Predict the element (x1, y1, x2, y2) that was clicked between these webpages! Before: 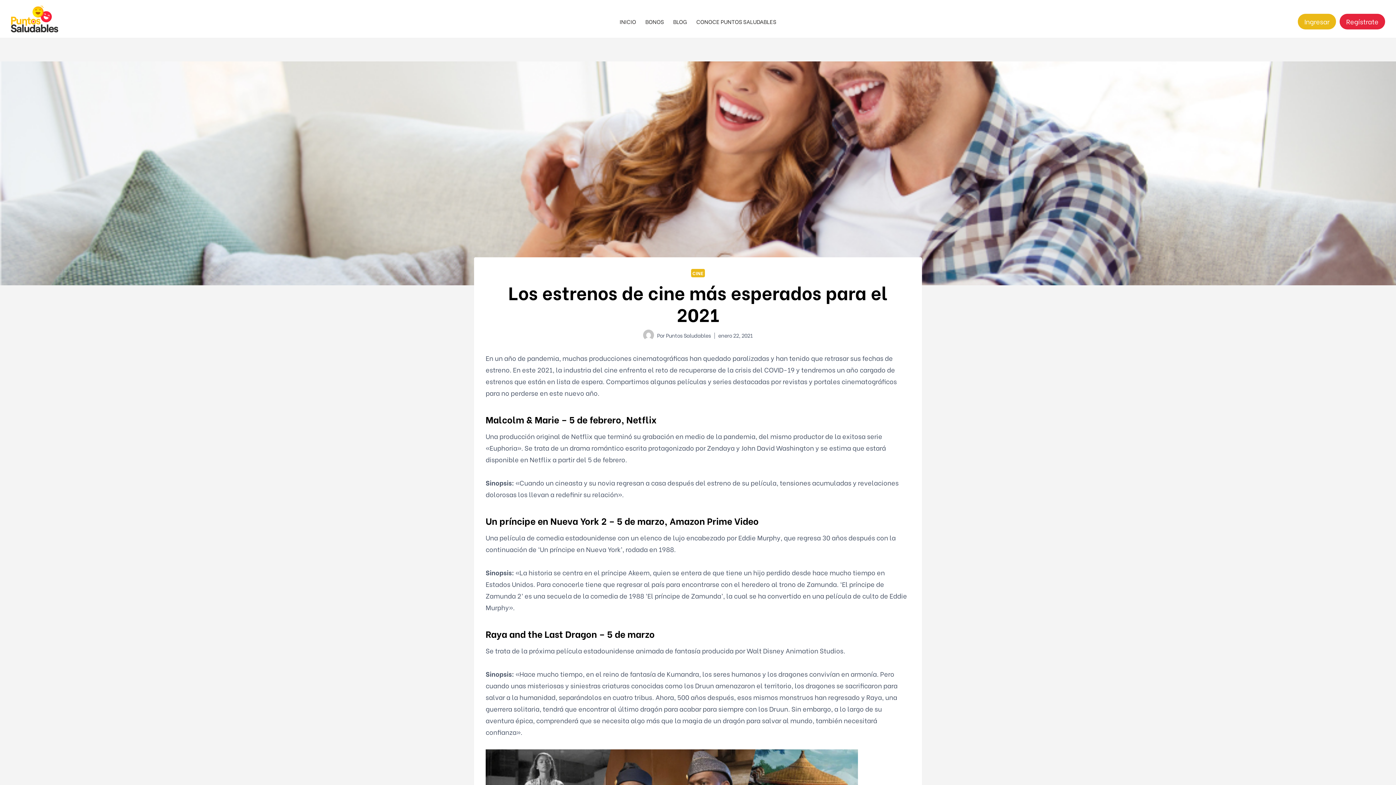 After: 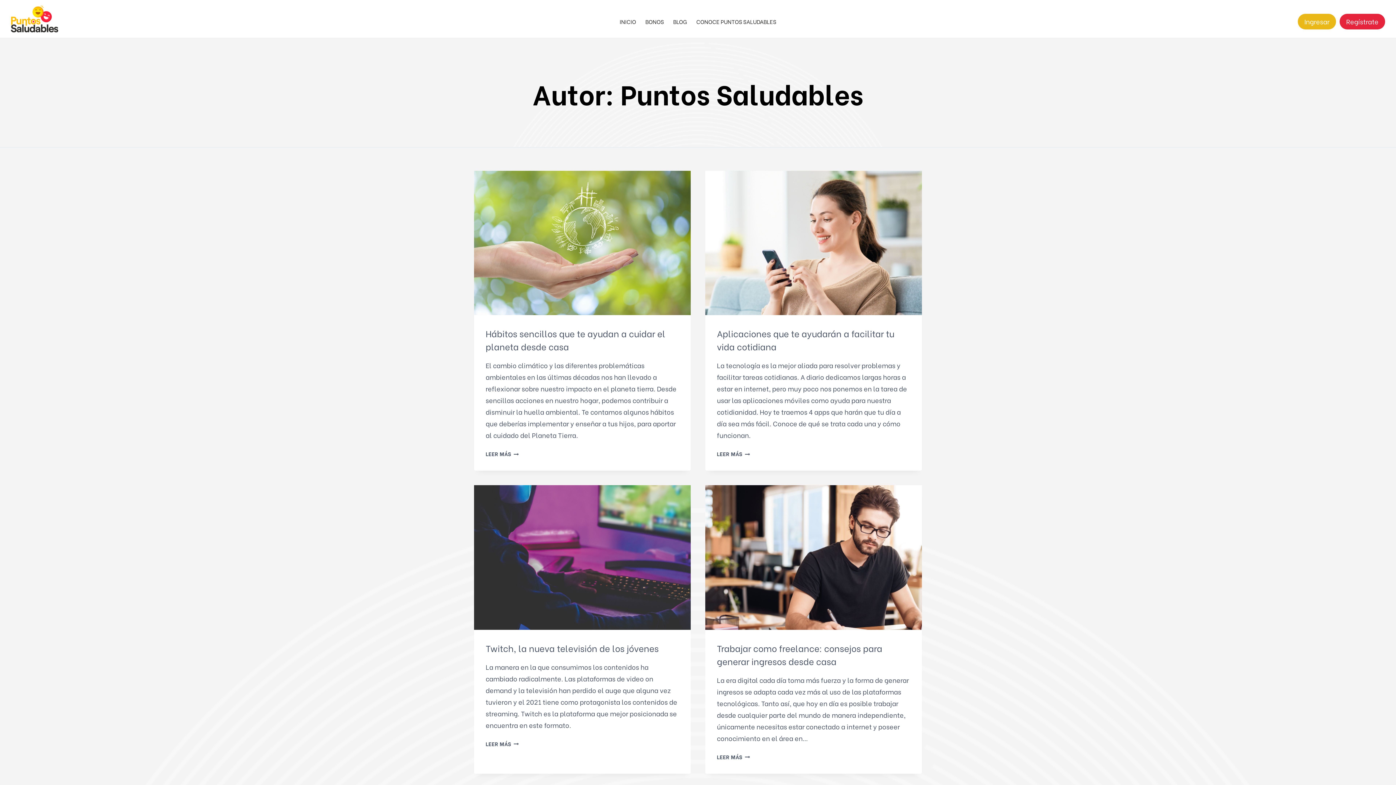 Action: label: Puntos Saludables bbox: (666, 331, 711, 339)